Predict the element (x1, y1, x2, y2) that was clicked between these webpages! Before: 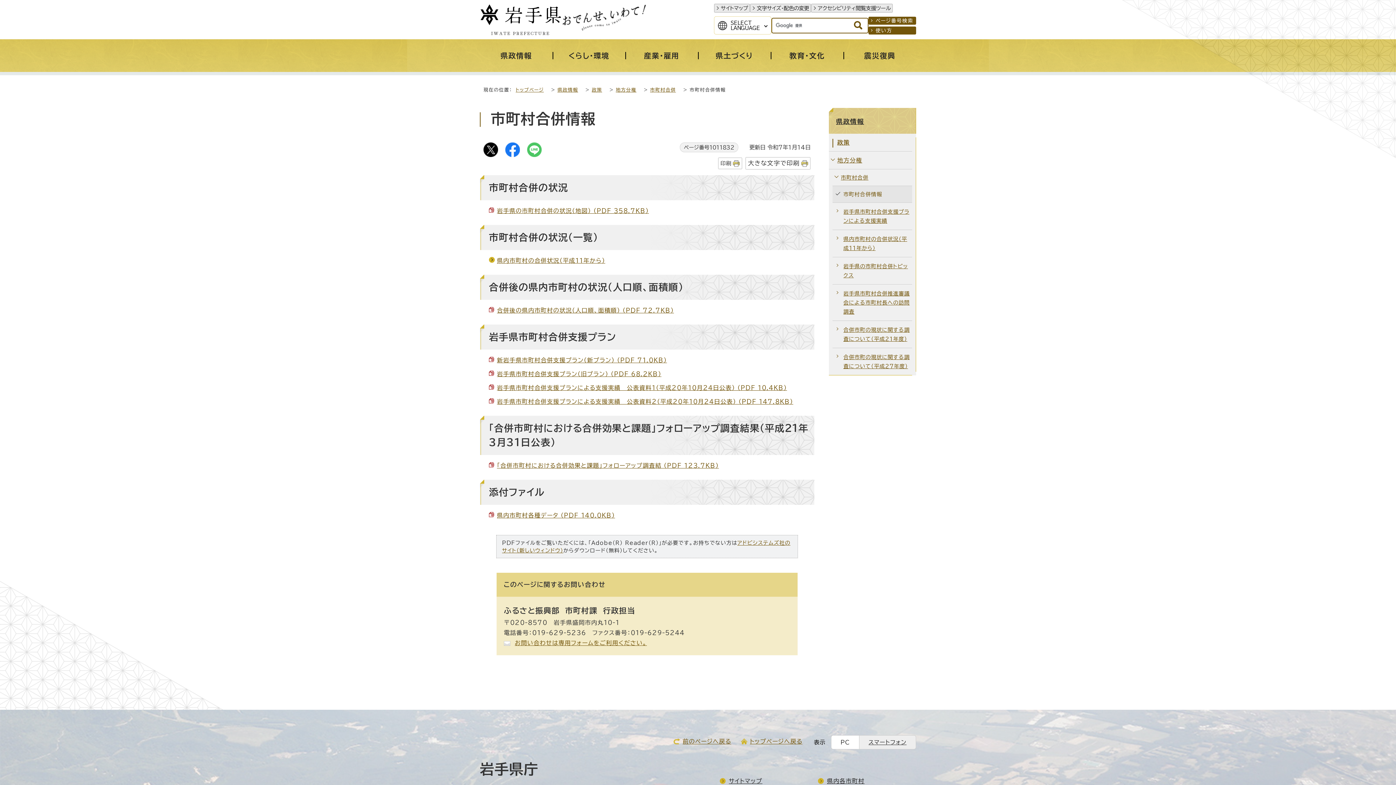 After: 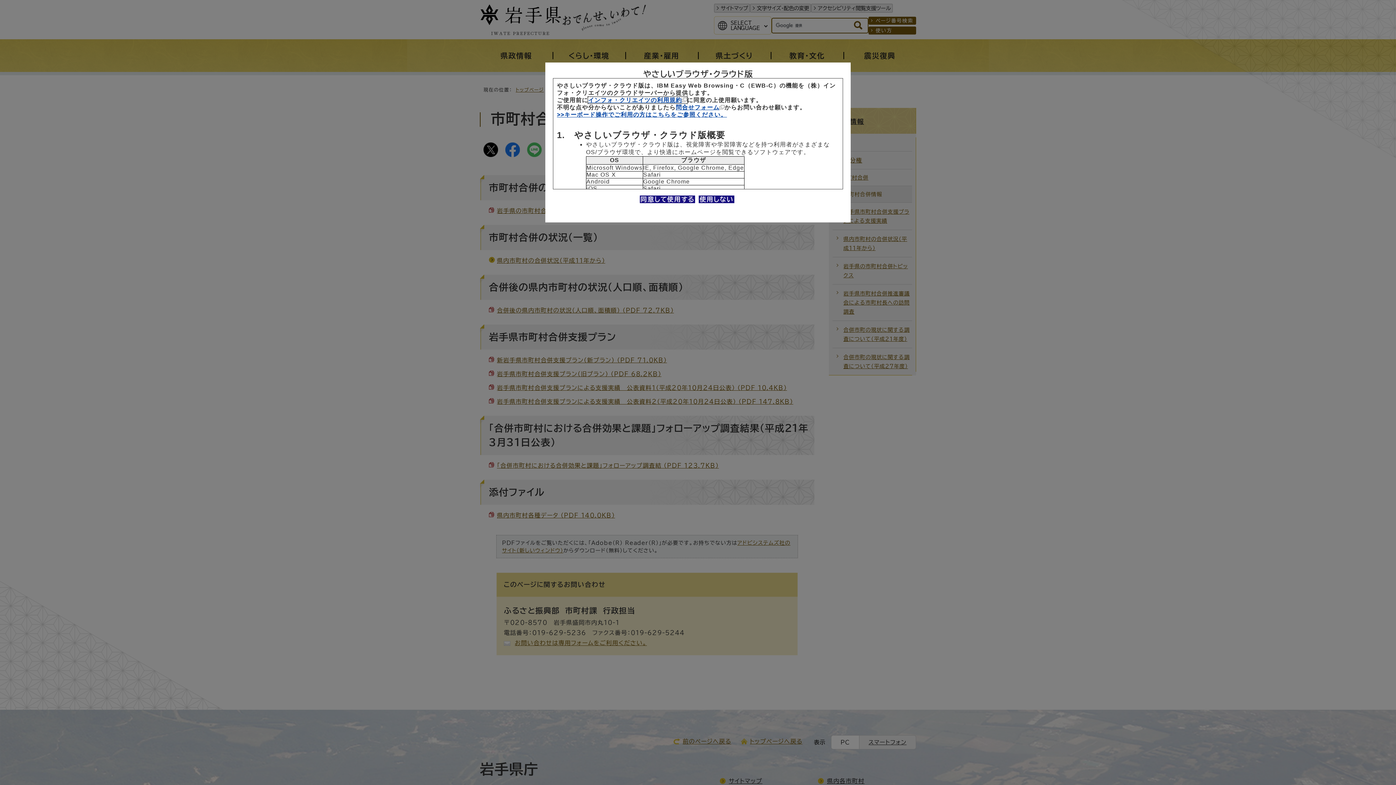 Action: bbox: (811, 3, 893, 12) label: アクセシビリティ閲覧支援ツール